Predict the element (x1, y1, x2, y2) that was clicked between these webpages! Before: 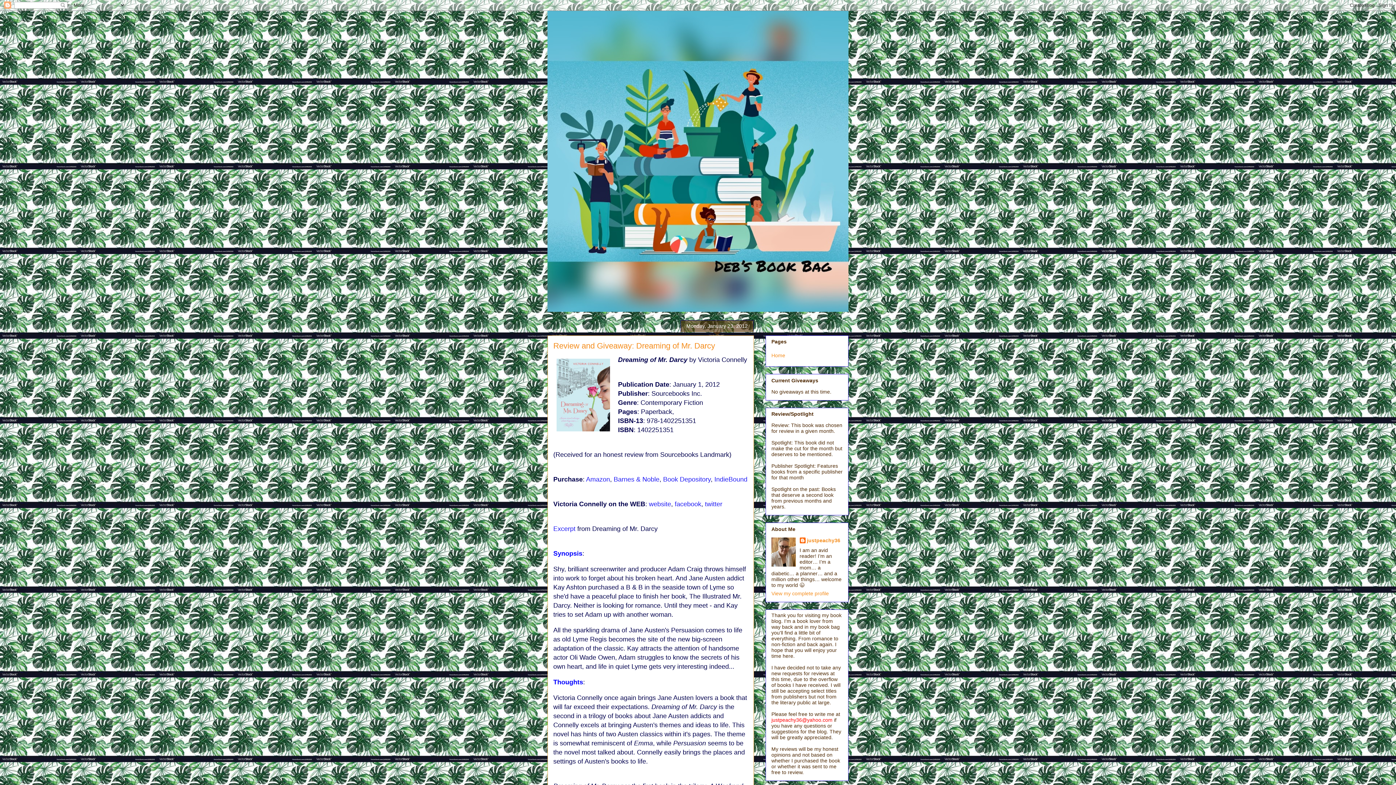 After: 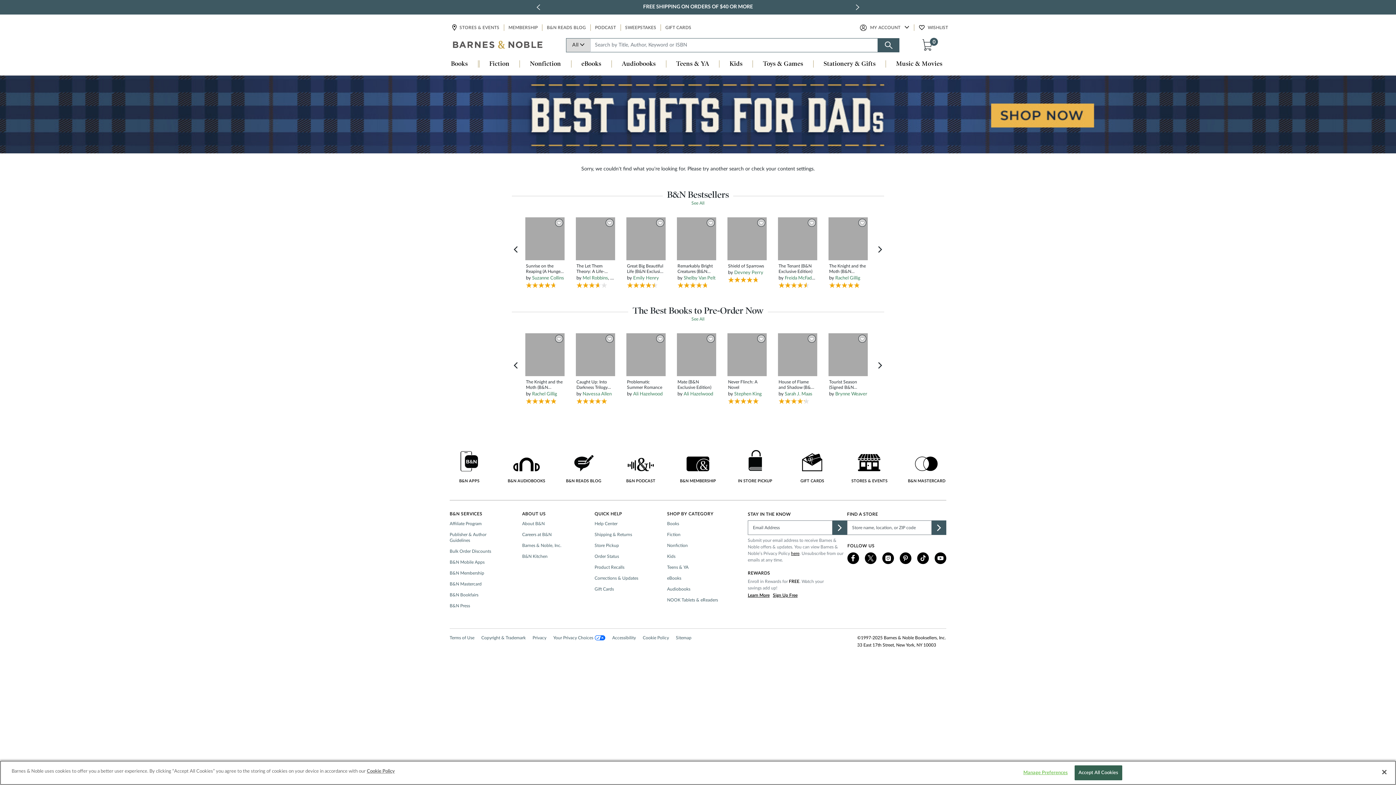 Action: label: Barnes & Noble bbox: (613, 476, 659, 483)